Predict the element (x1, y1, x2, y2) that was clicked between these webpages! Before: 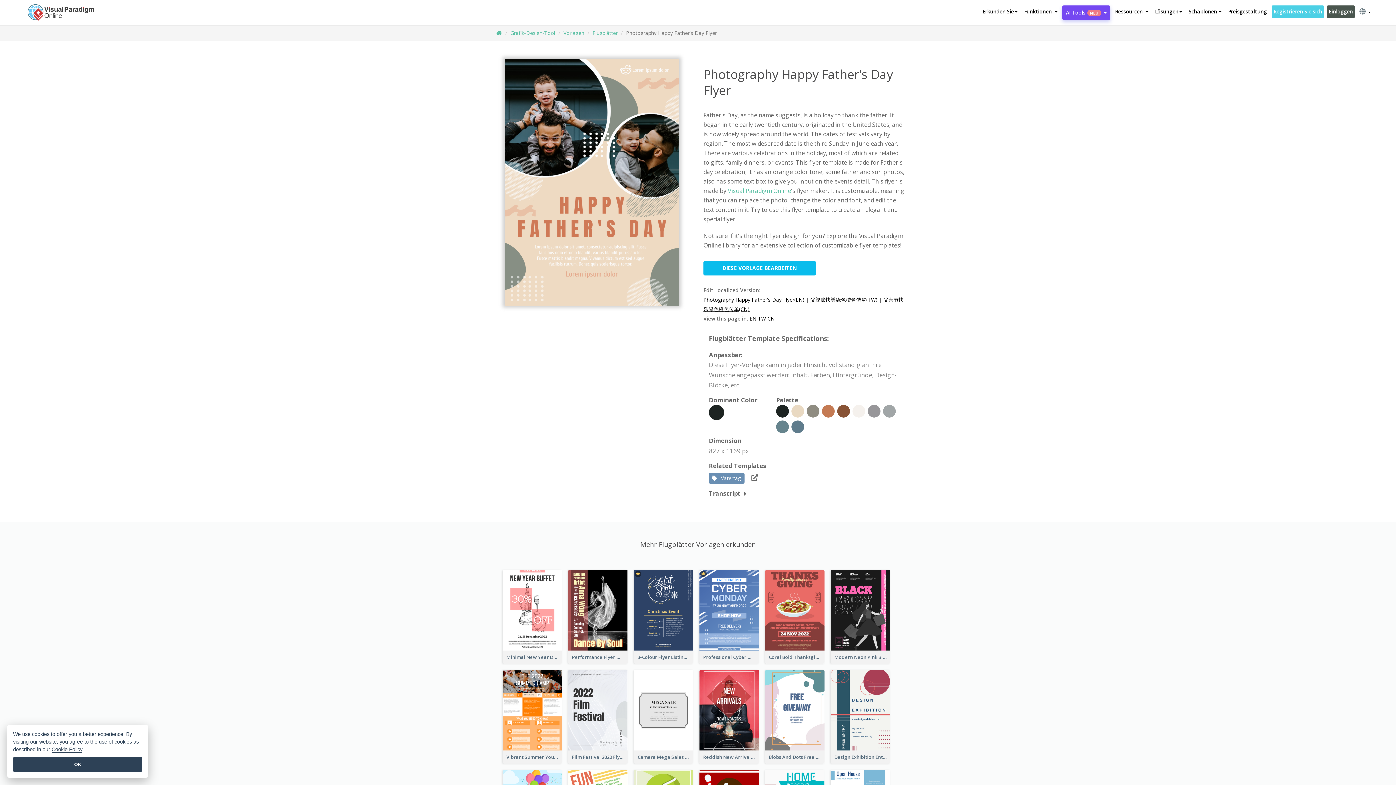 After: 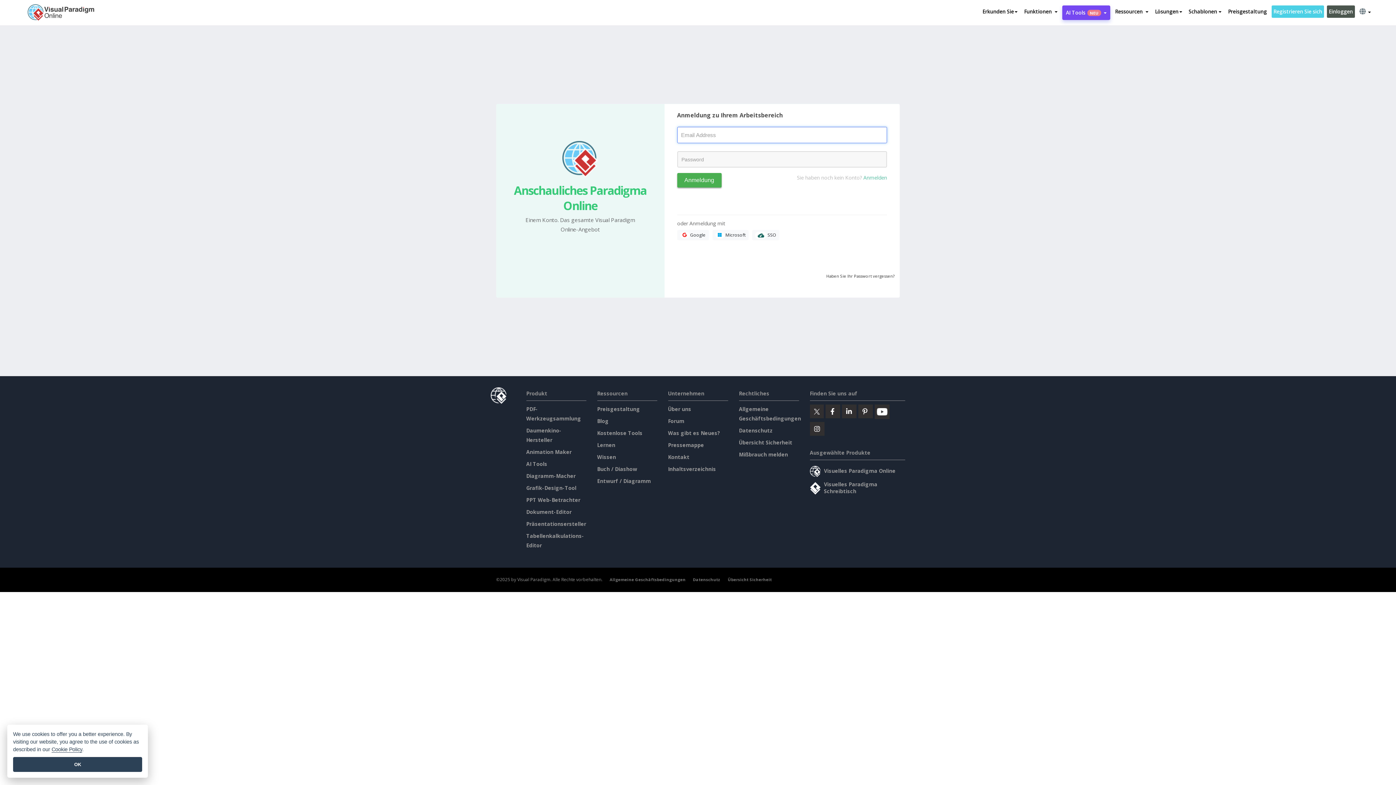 Action: bbox: (1327, 5, 1355, 17) label: Einloggen